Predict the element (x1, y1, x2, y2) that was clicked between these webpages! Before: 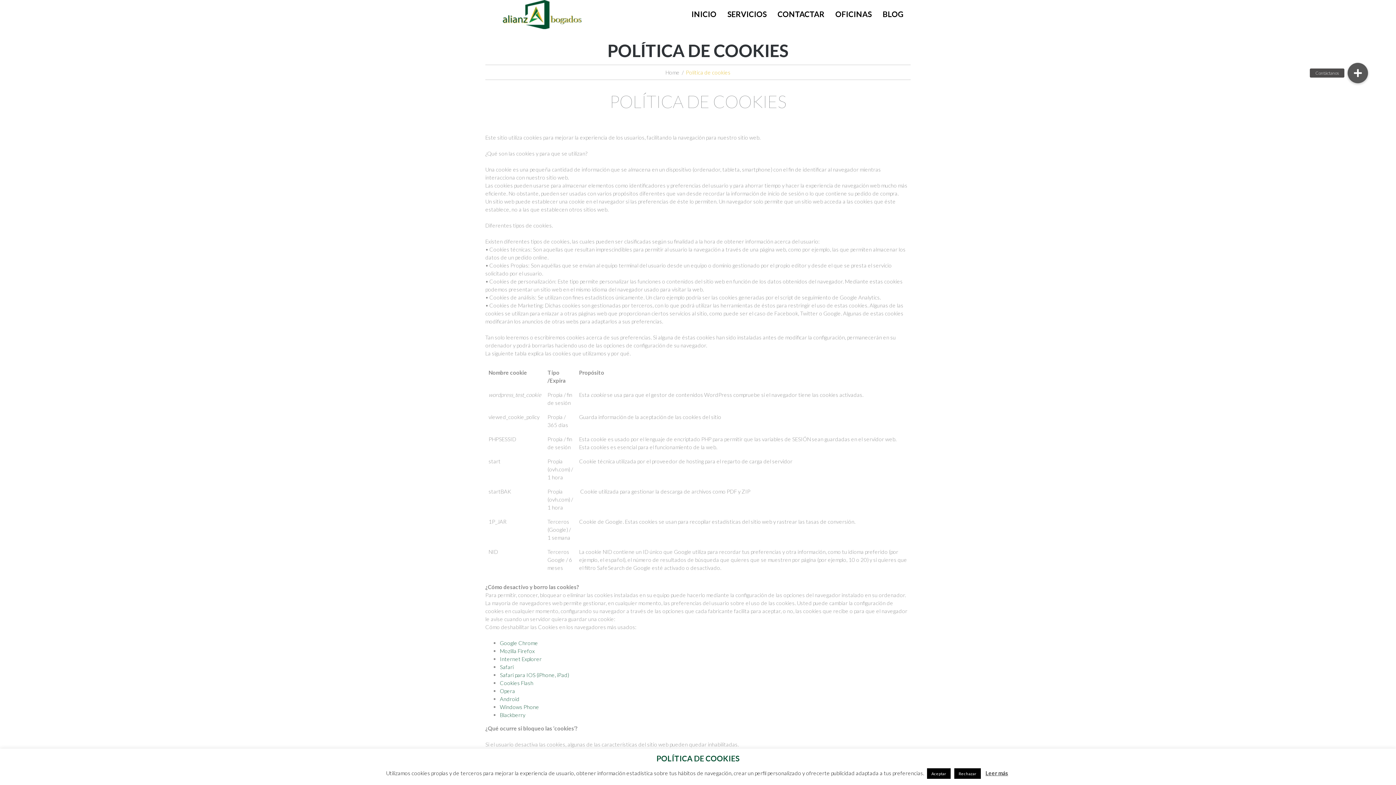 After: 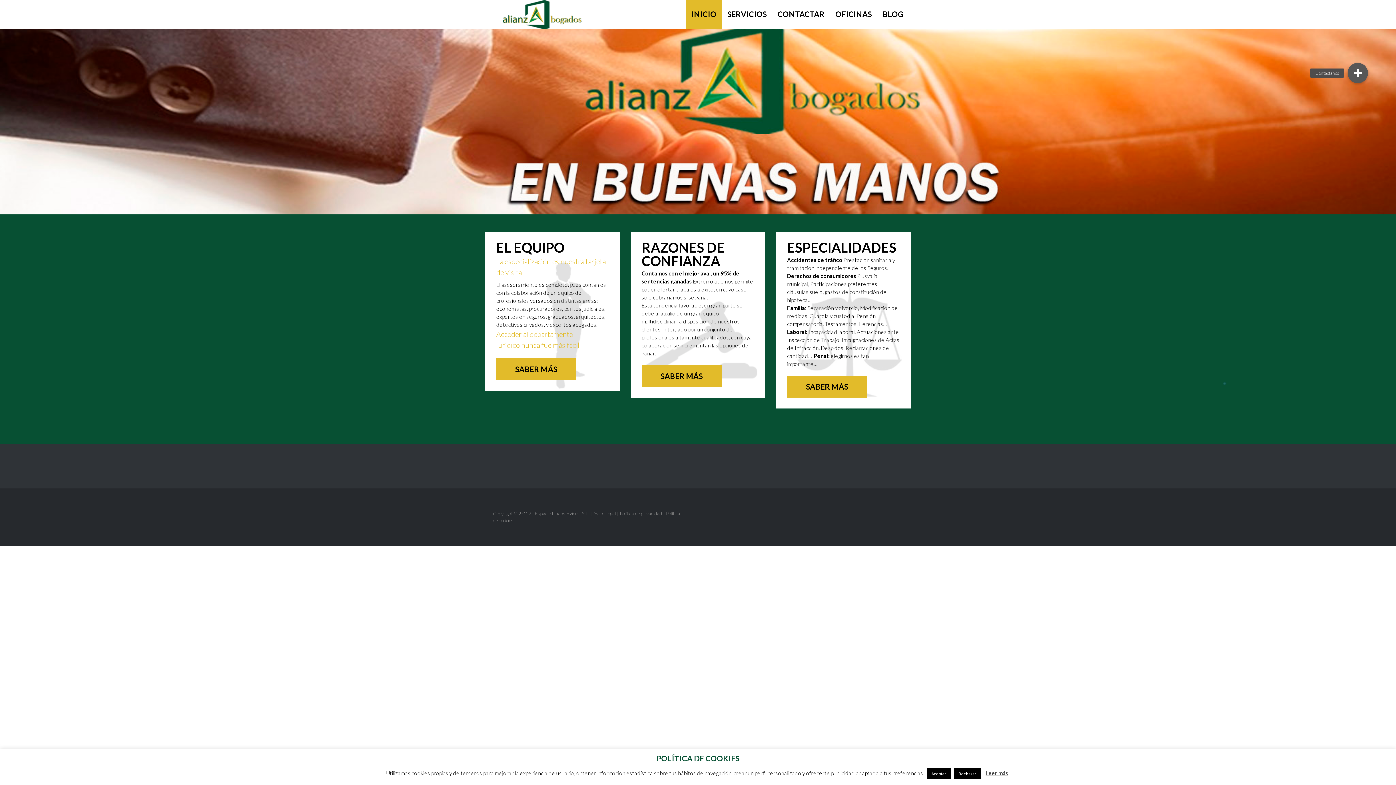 Action: label: INICIO bbox: (686, 0, 722, 29)